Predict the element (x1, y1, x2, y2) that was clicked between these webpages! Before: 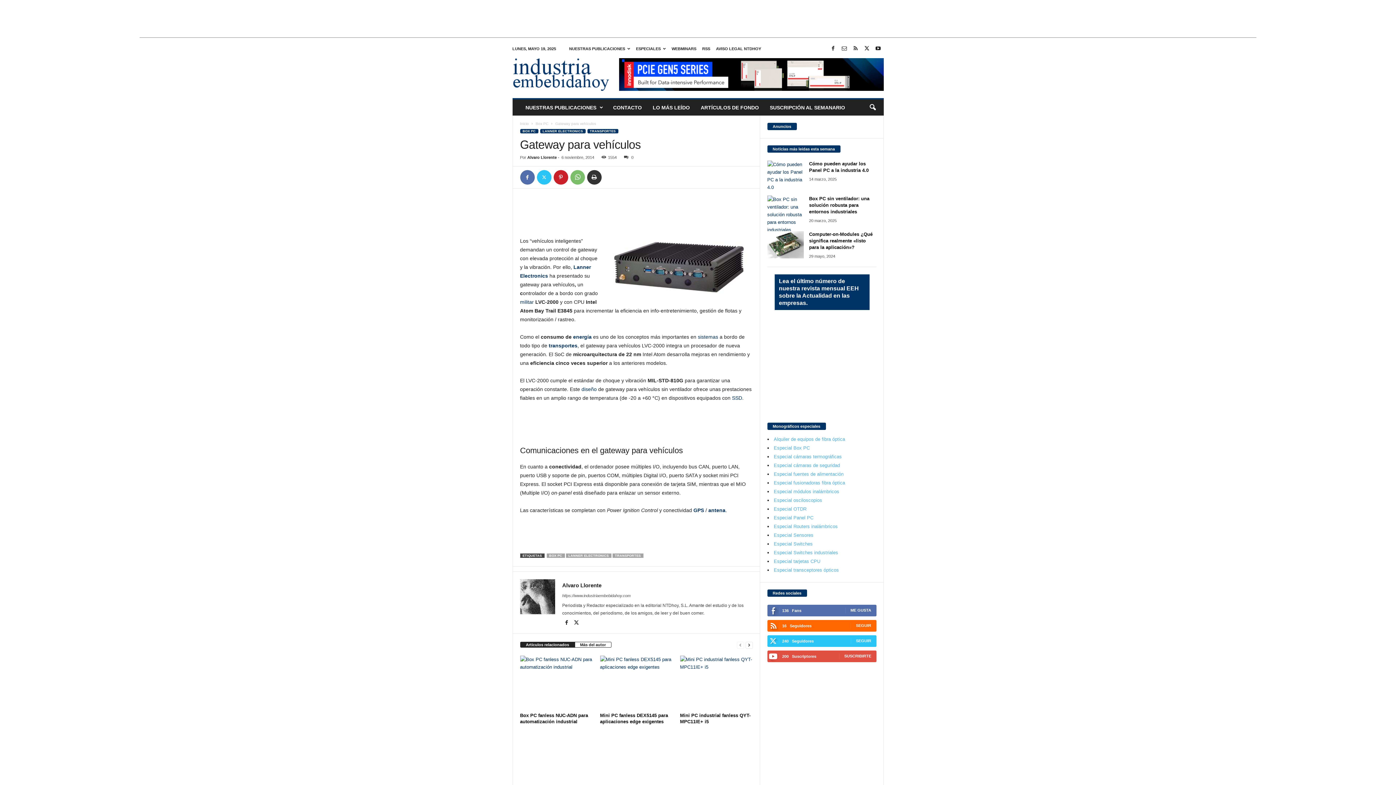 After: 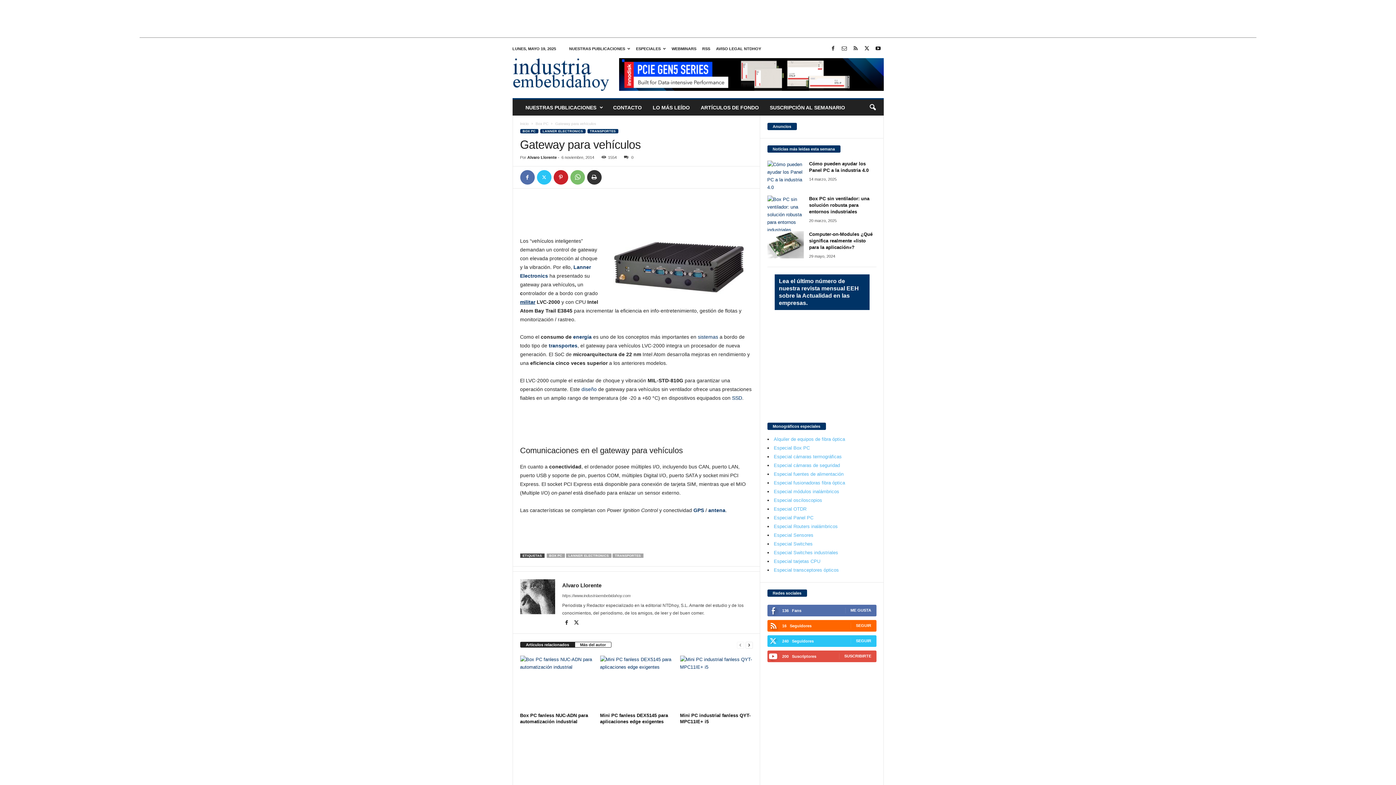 Action: bbox: (520, 299, 534, 305) label: militar